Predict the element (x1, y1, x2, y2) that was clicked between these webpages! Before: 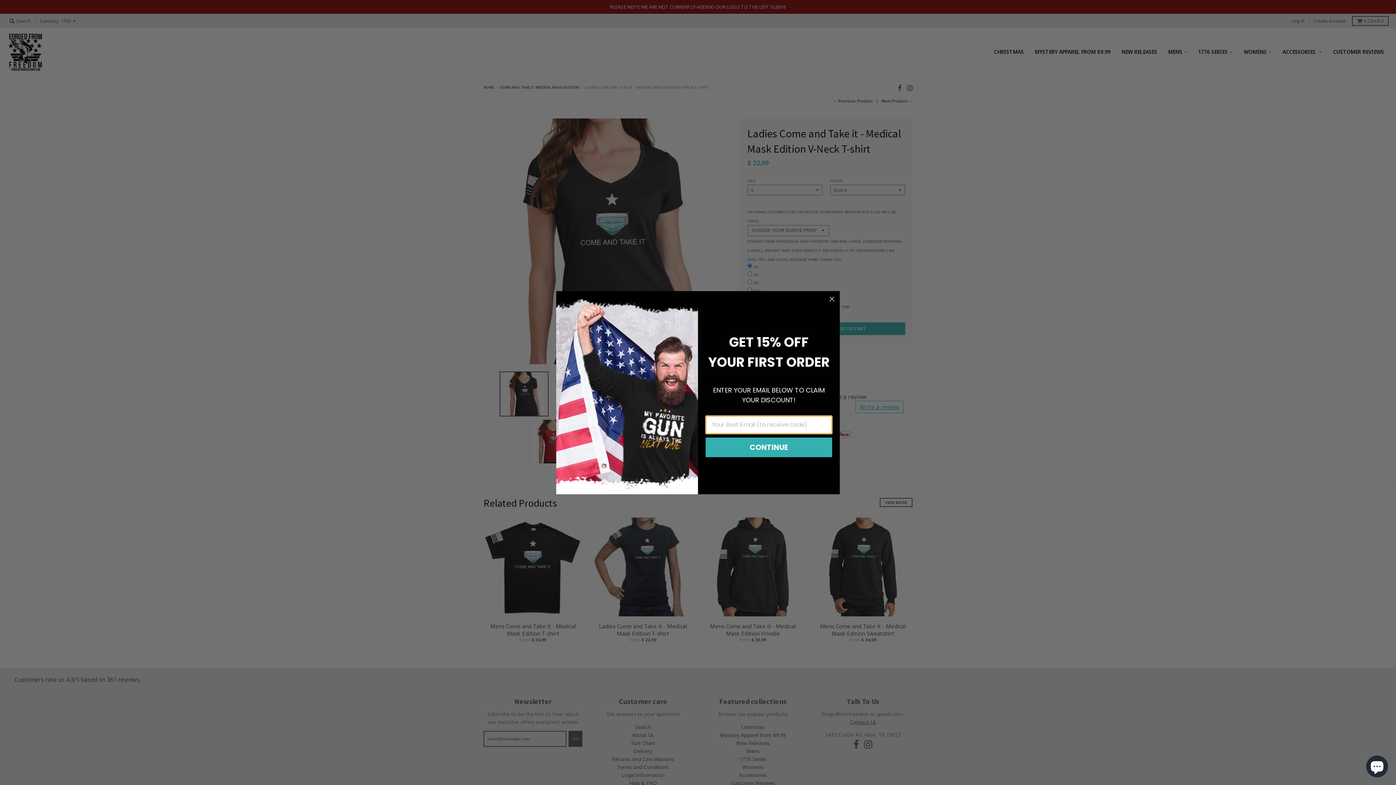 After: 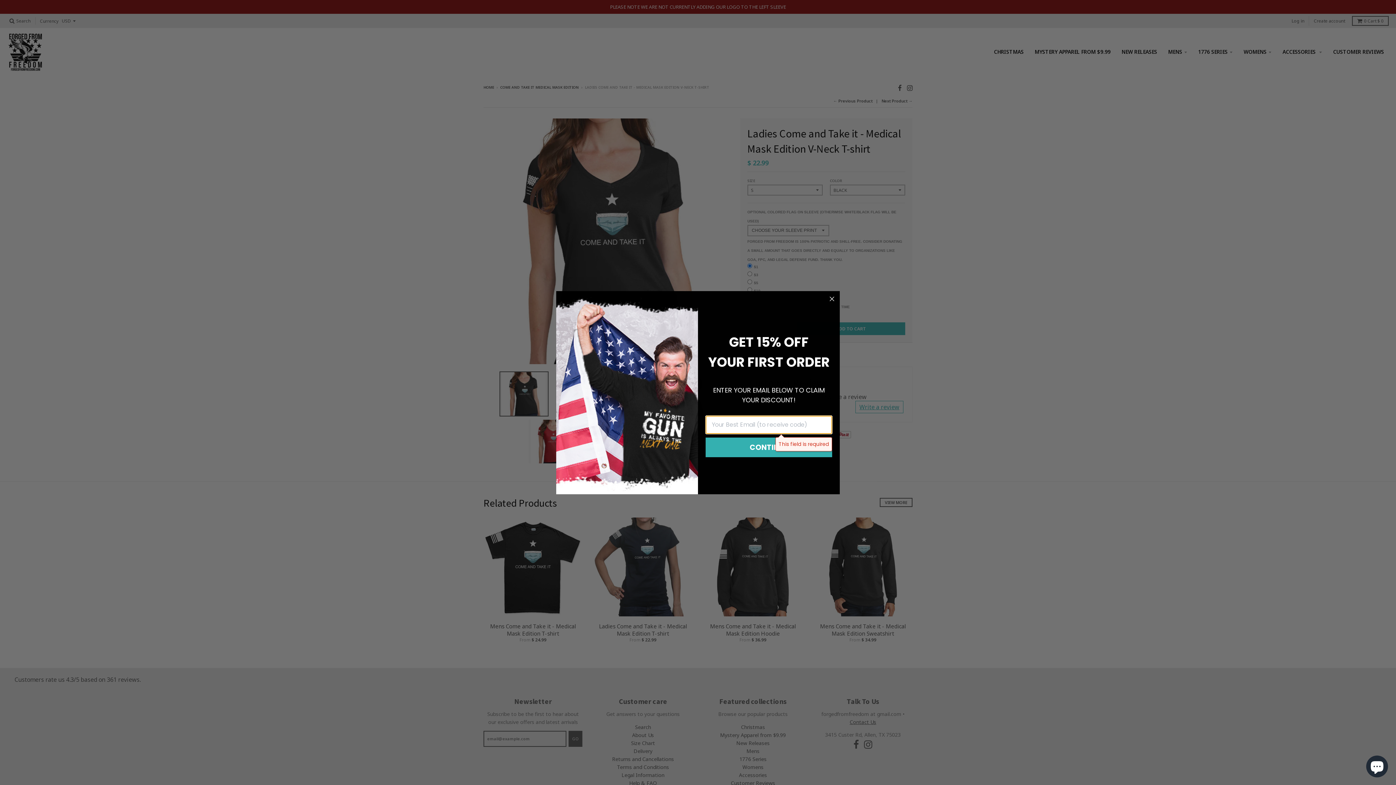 Action: bbox: (705, 437, 832, 457) label: CONTINUE